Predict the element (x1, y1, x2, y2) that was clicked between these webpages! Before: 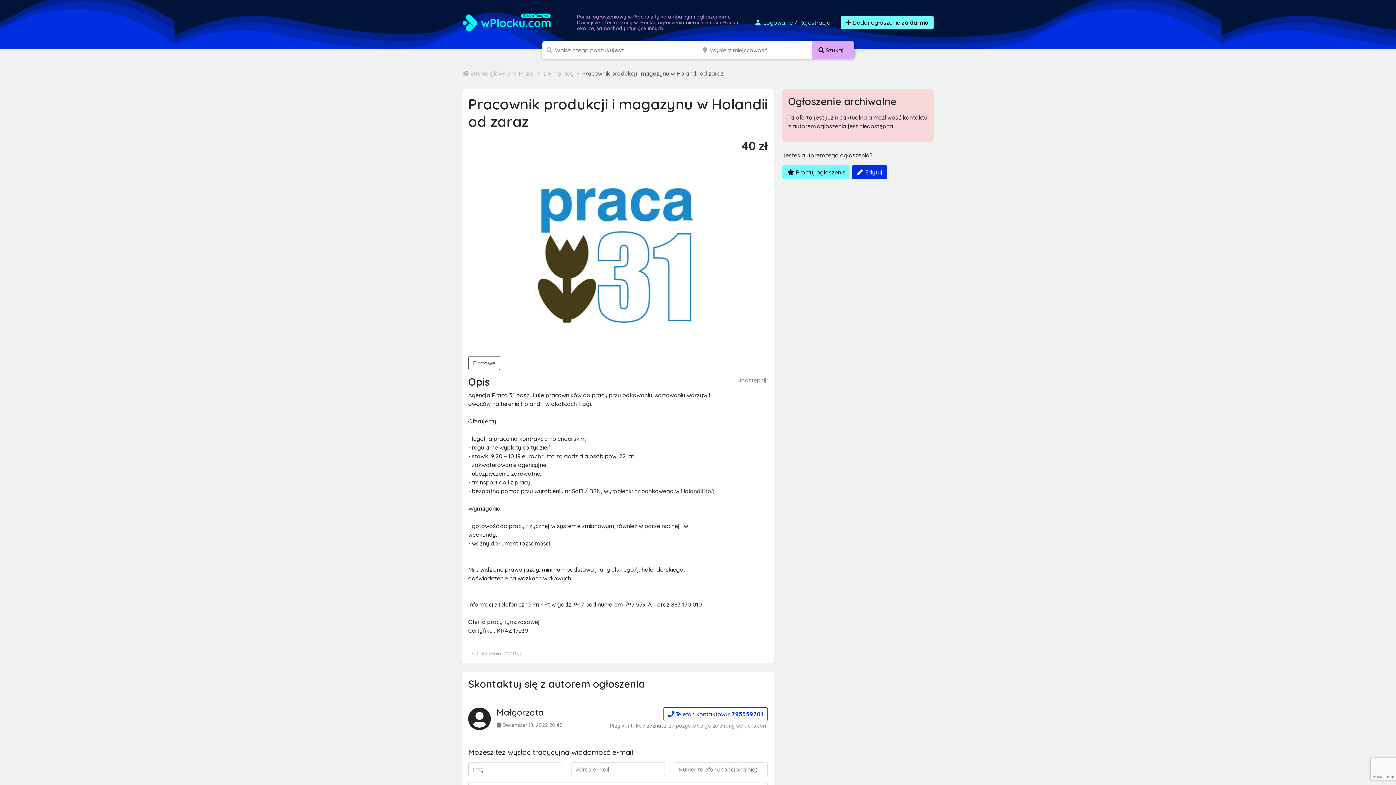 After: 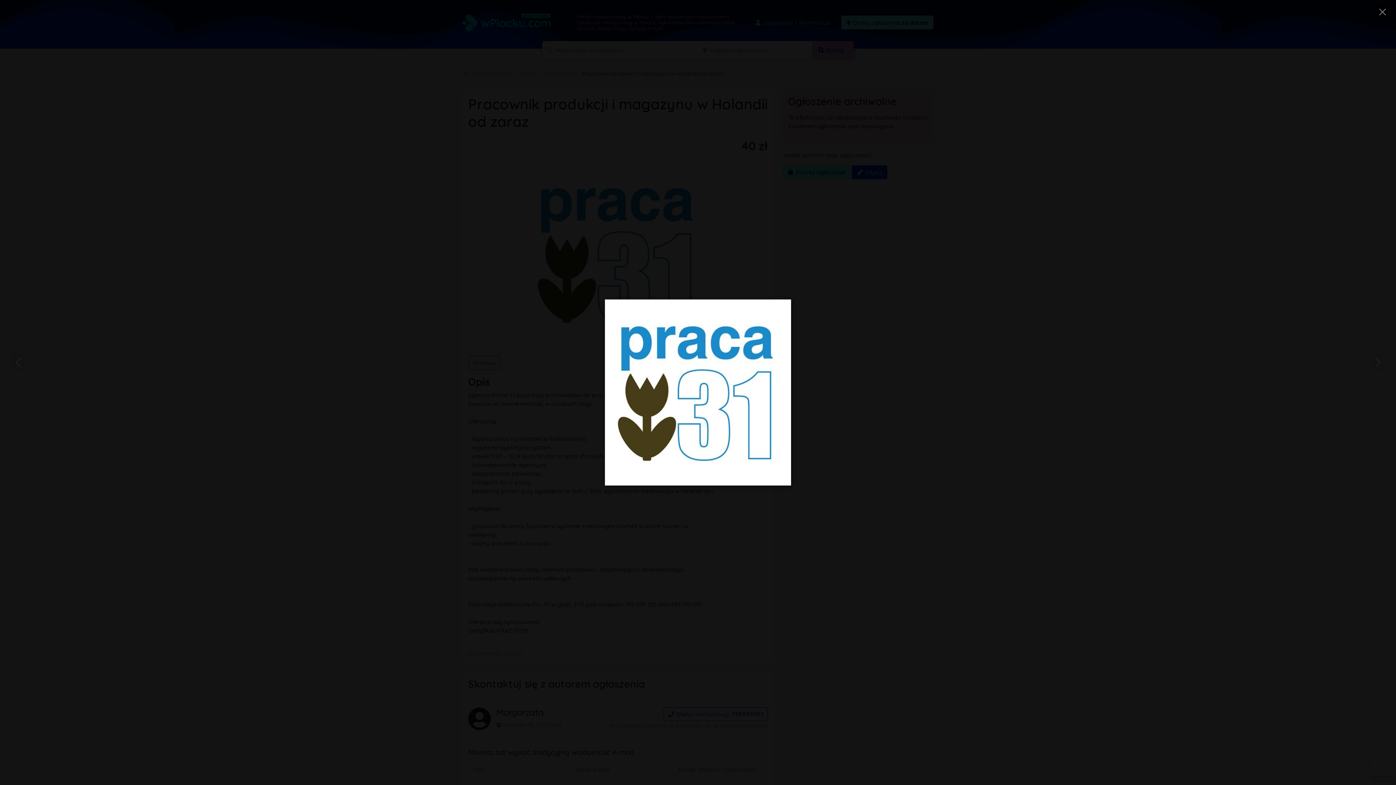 Action: bbox: (525, 250, 711, 257)